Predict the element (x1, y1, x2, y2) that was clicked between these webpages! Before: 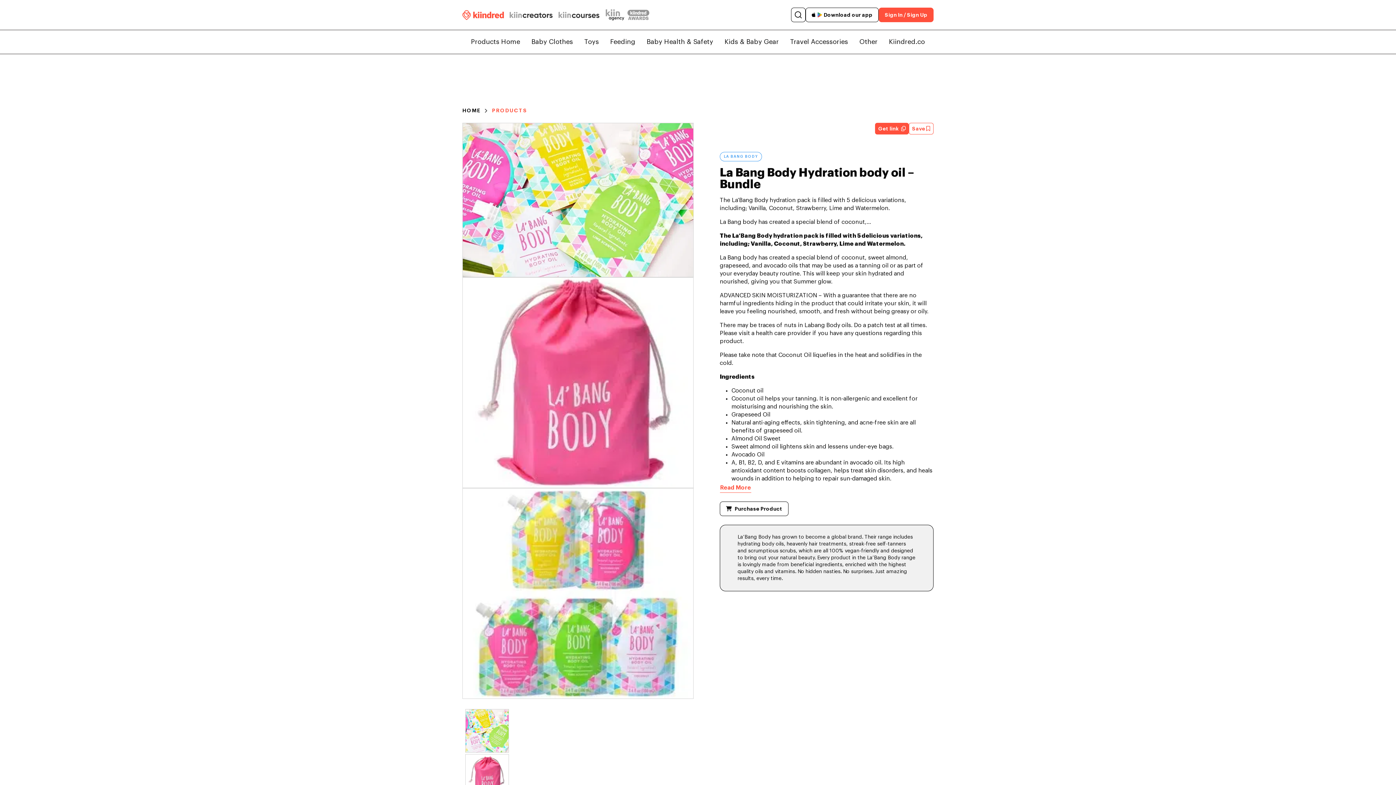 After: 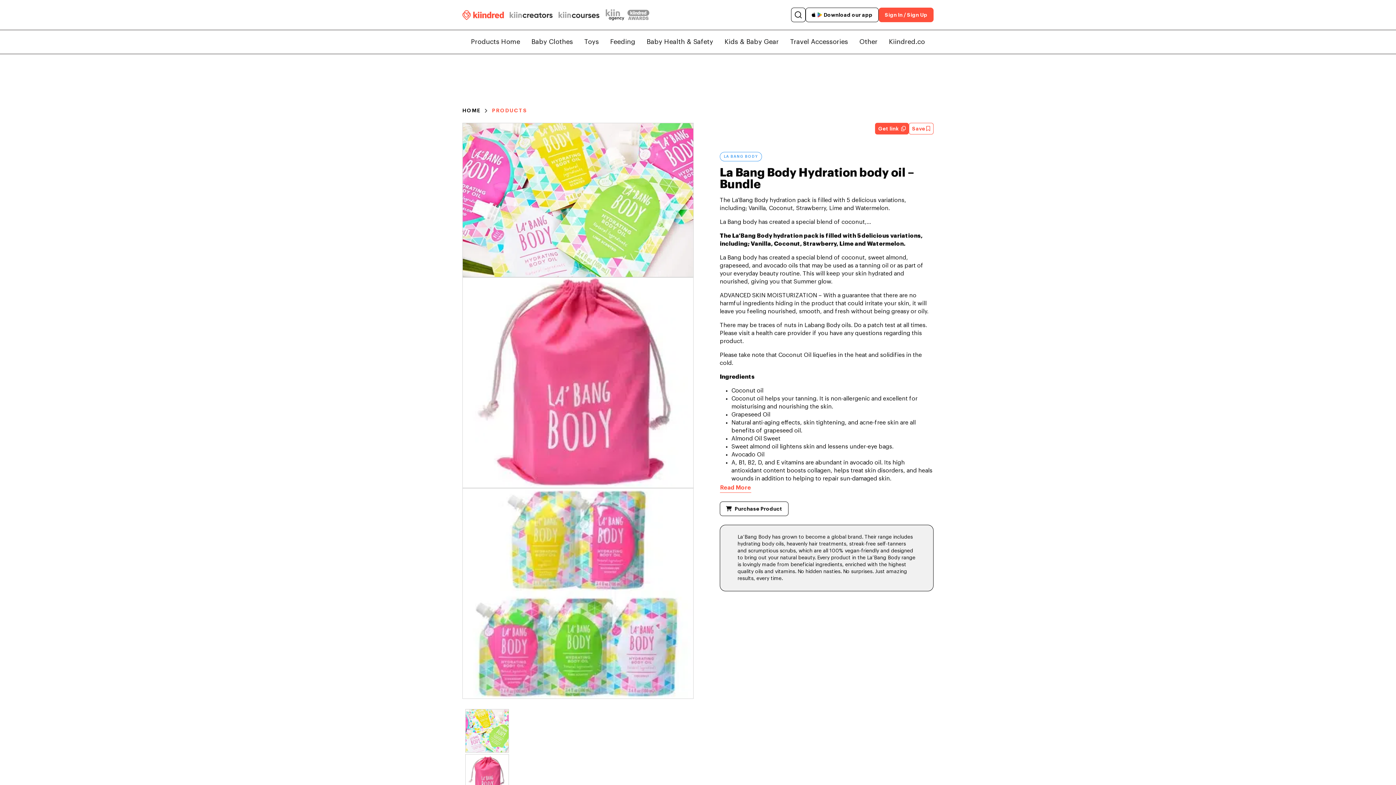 Action: label: PRODUCTS bbox: (492, 108, 527, 113)